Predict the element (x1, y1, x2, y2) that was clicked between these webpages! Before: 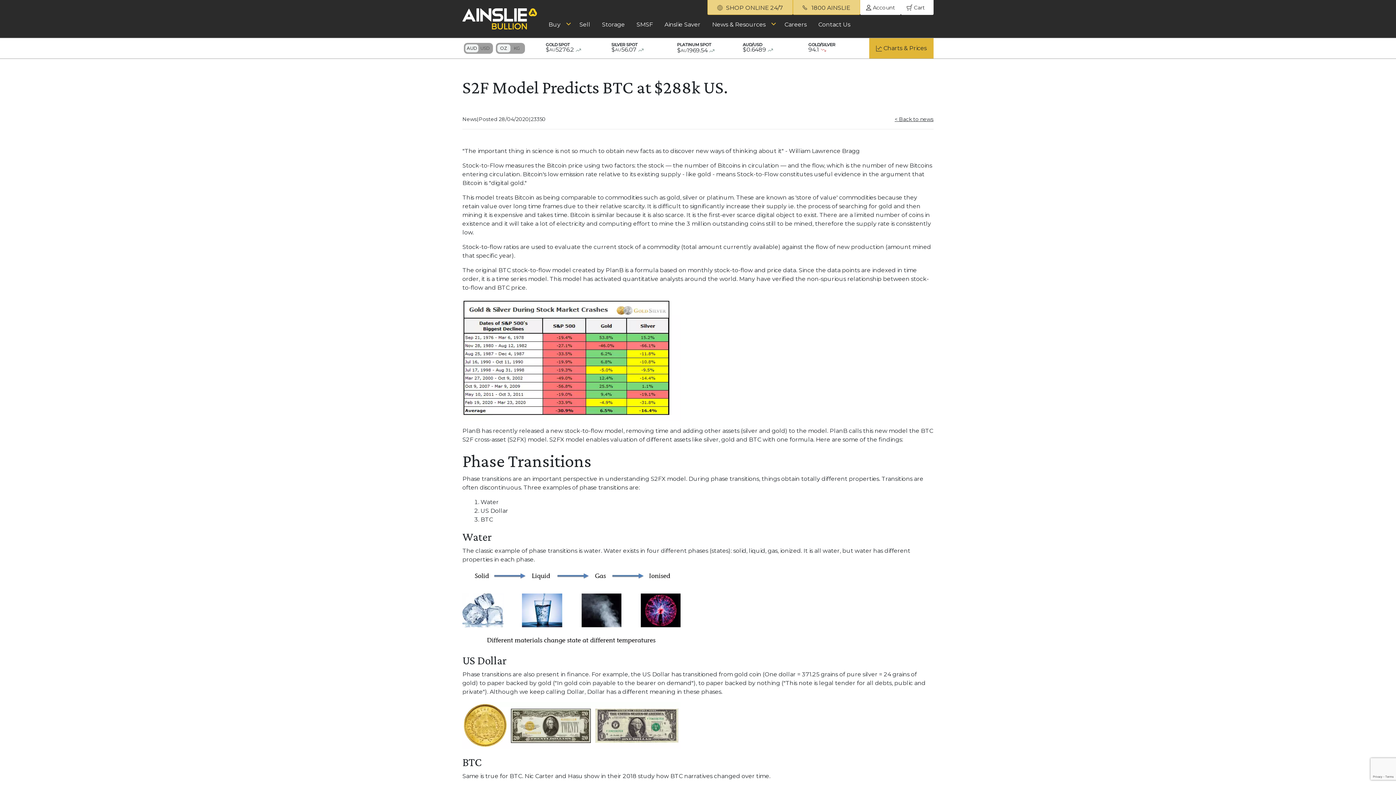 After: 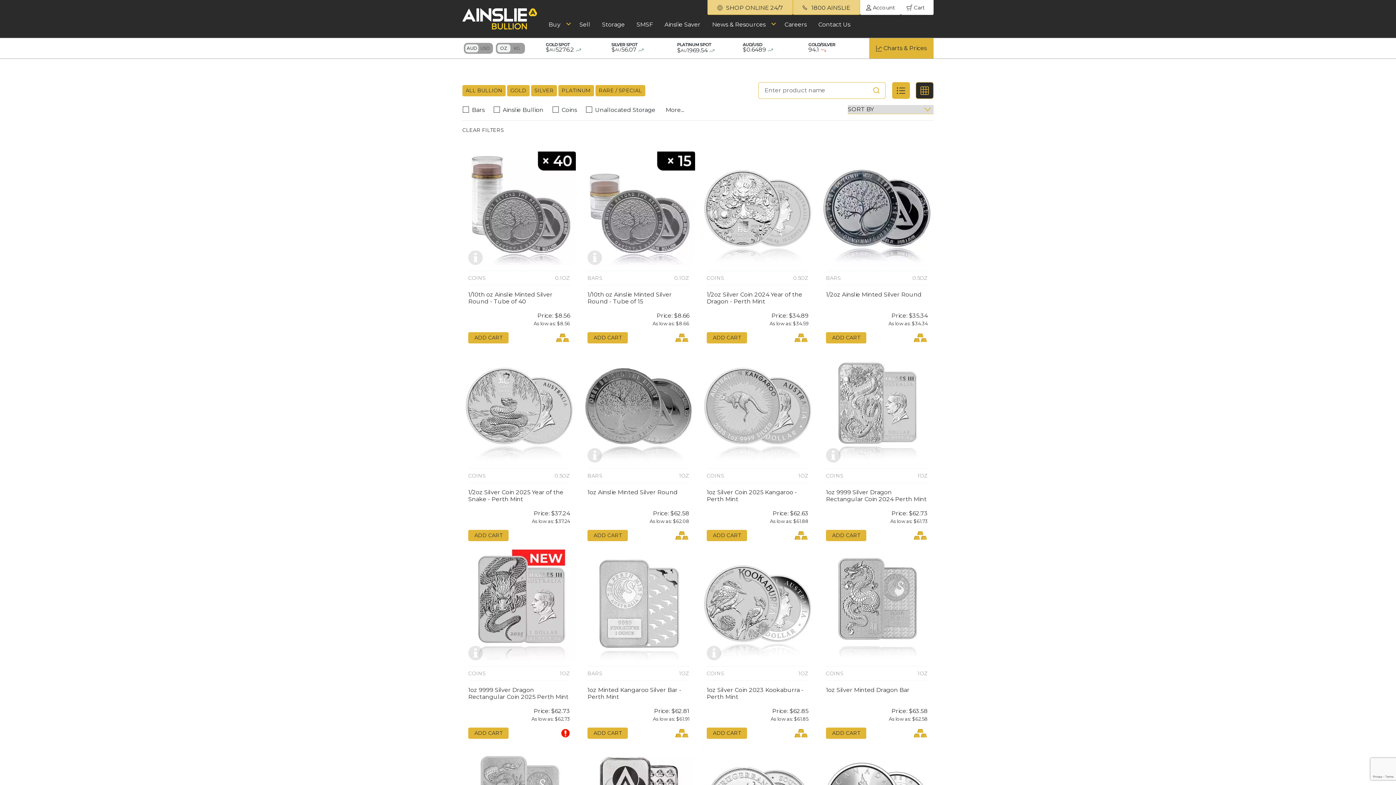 Action: bbox: (542, 17, 566, 32) label: Buy